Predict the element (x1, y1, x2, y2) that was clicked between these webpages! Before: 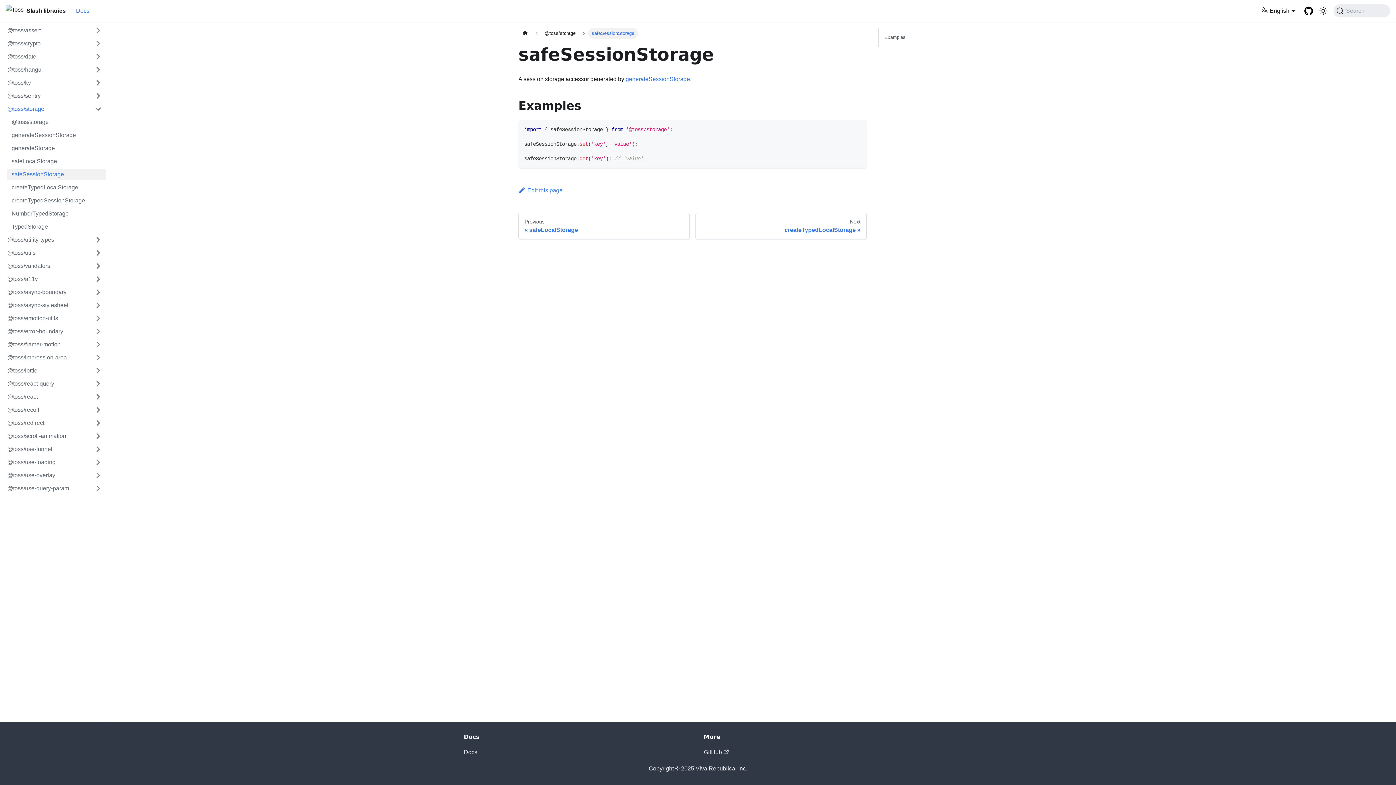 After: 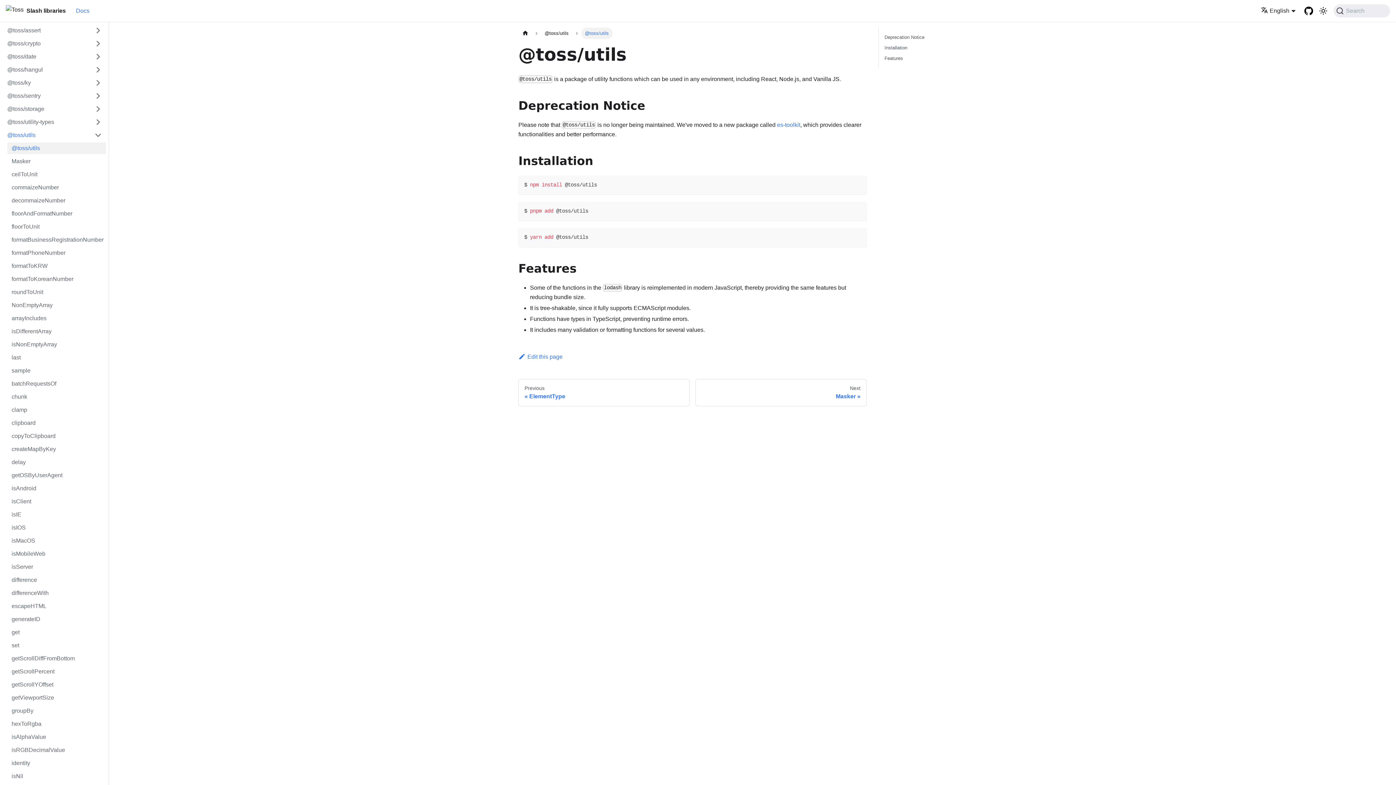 Action: label: @toss/utils bbox: (2, 247, 106, 258)